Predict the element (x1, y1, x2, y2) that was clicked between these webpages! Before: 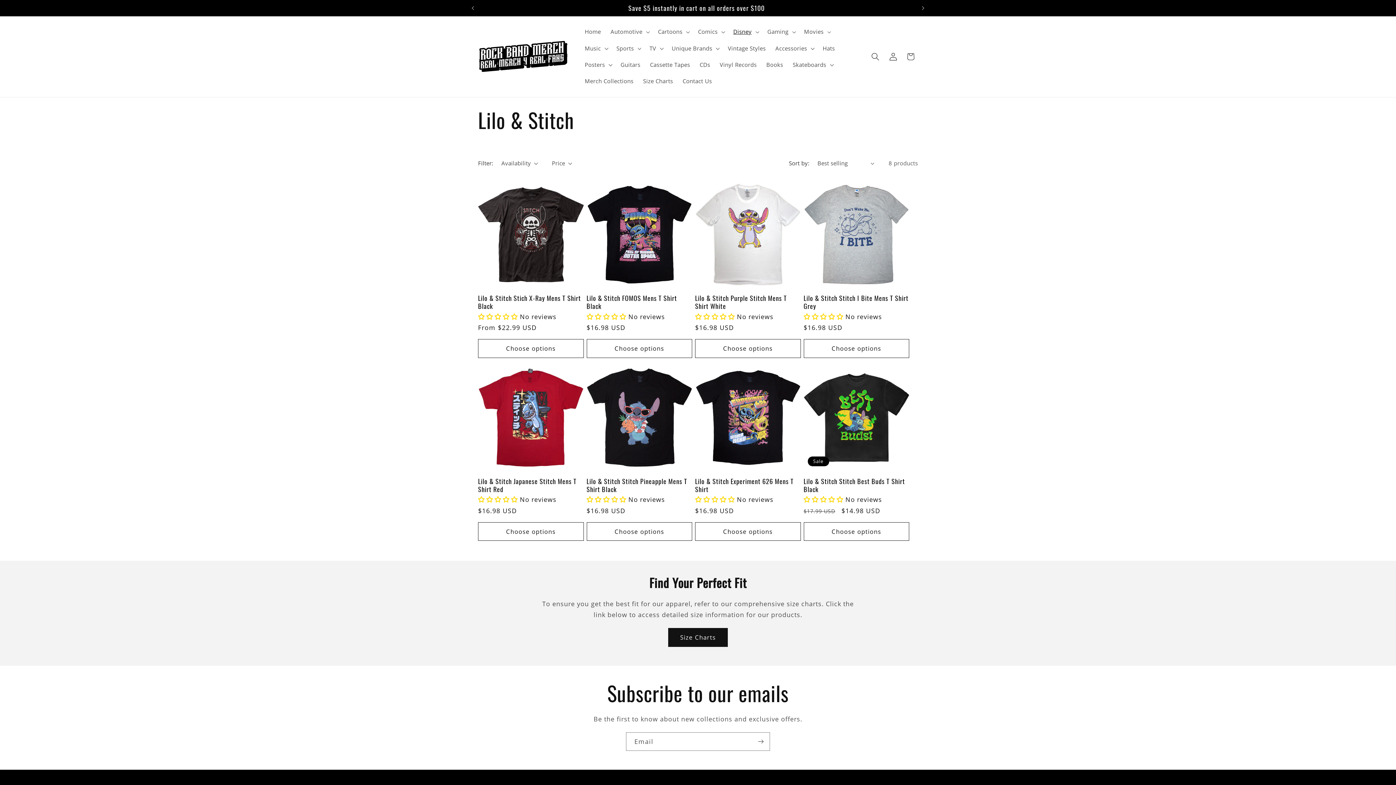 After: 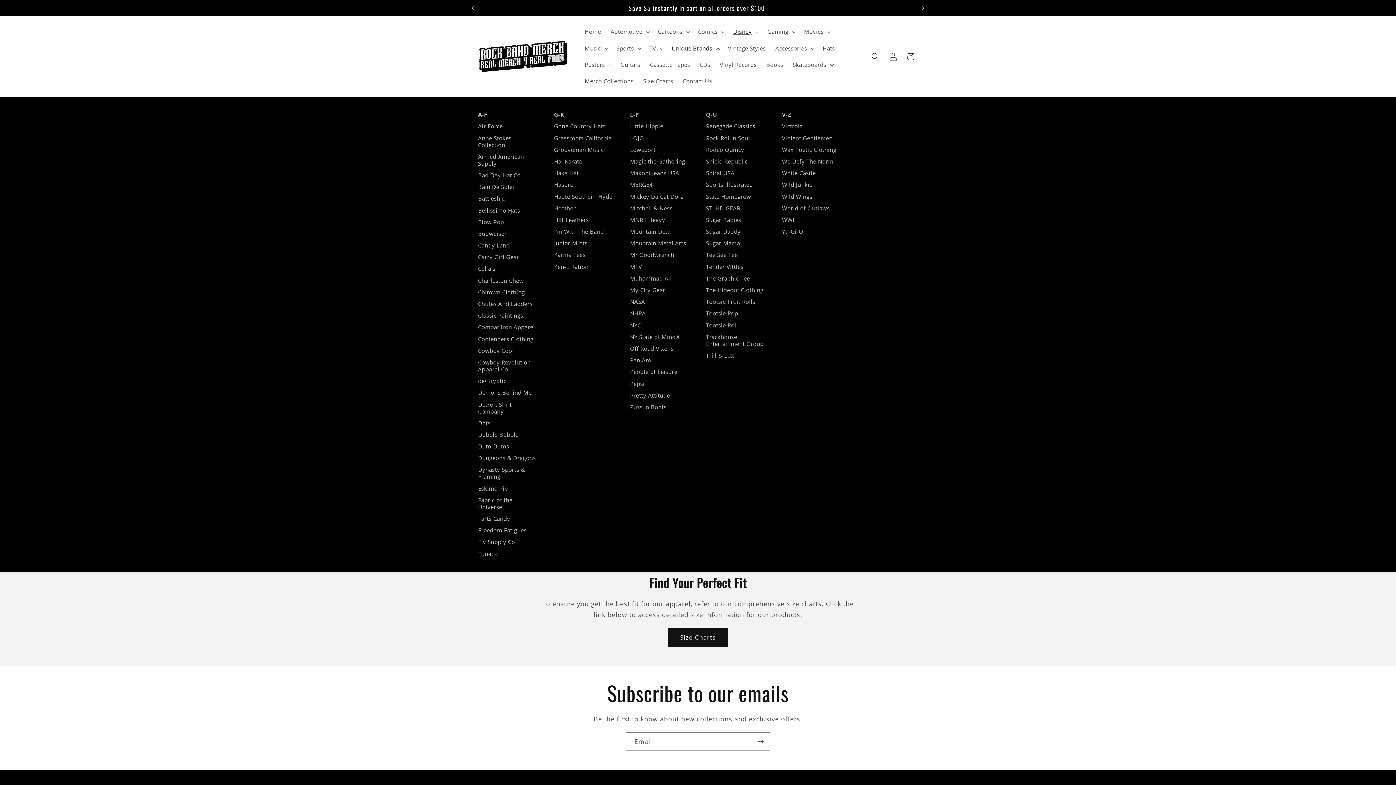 Action: bbox: (667, 40, 723, 56) label: Unique Brands